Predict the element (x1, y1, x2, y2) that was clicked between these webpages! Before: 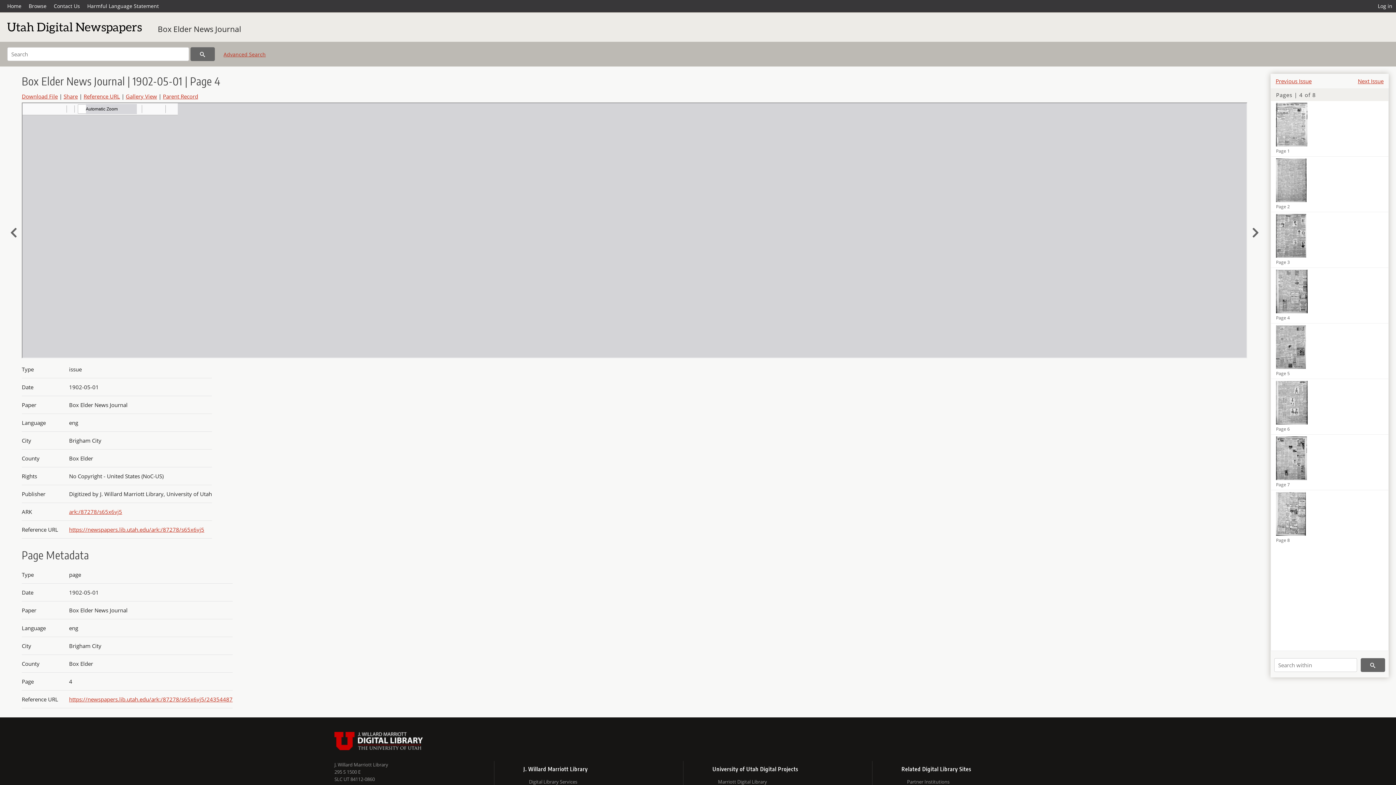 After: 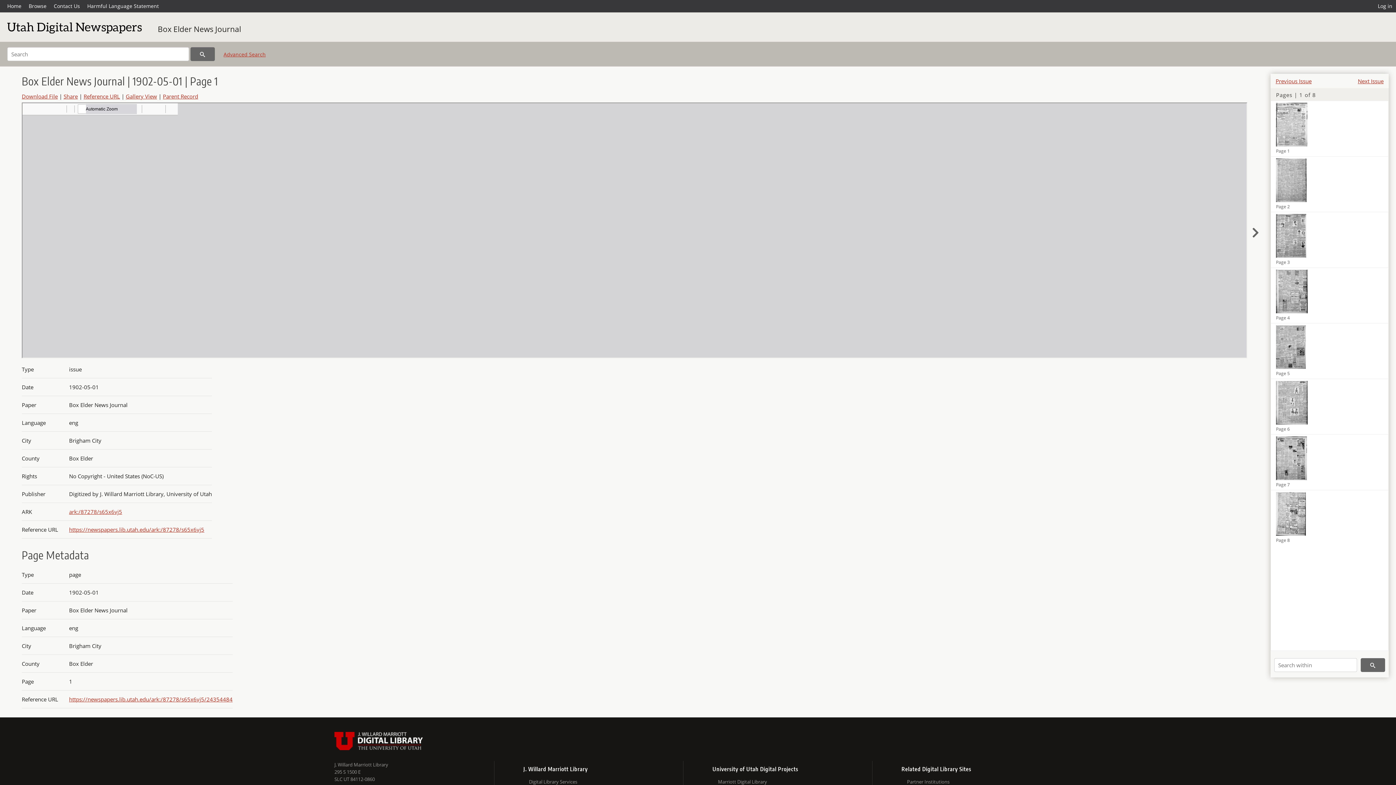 Action: bbox: (1271, 101, 1388, 156) label: Page 1